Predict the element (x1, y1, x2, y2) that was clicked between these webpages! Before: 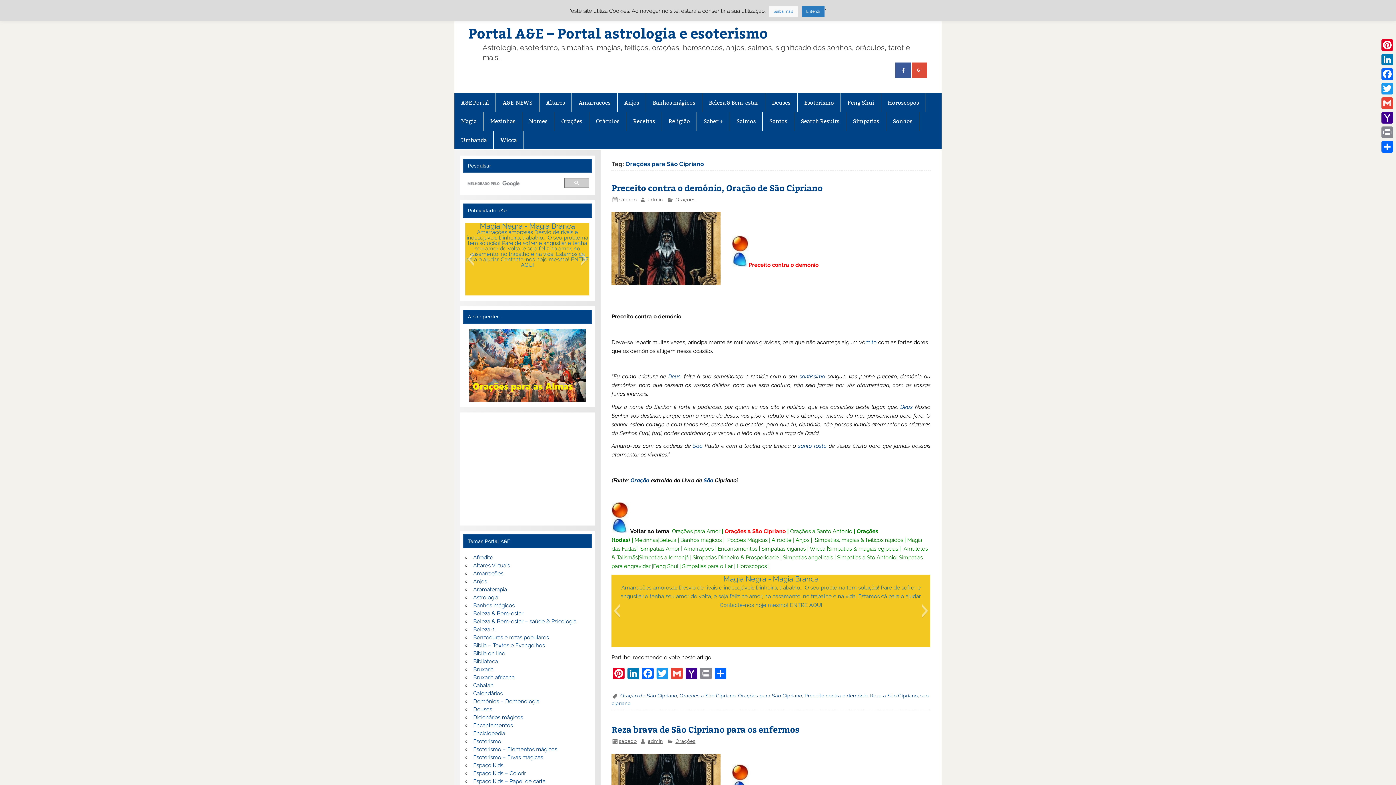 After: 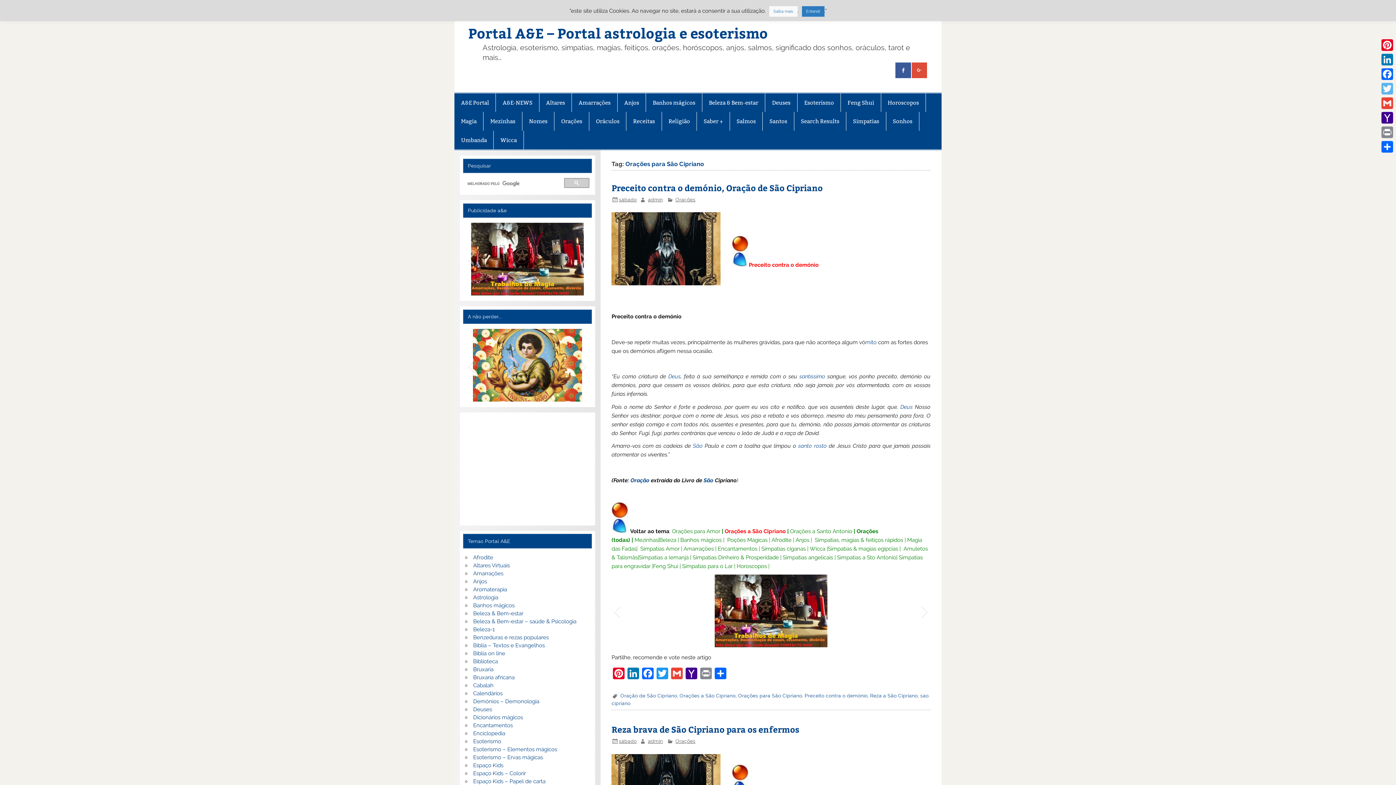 Action: bbox: (1380, 81, 1394, 96) label: Twitter